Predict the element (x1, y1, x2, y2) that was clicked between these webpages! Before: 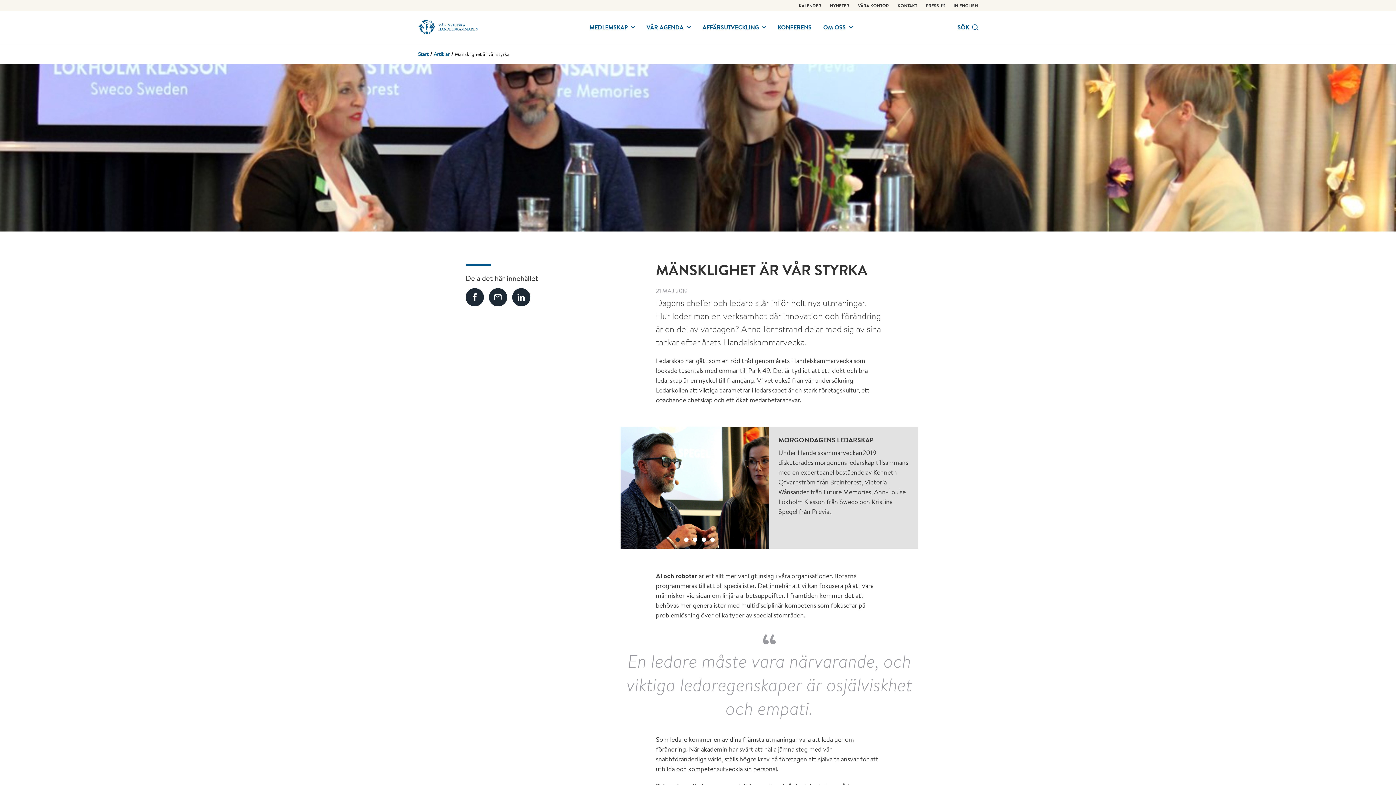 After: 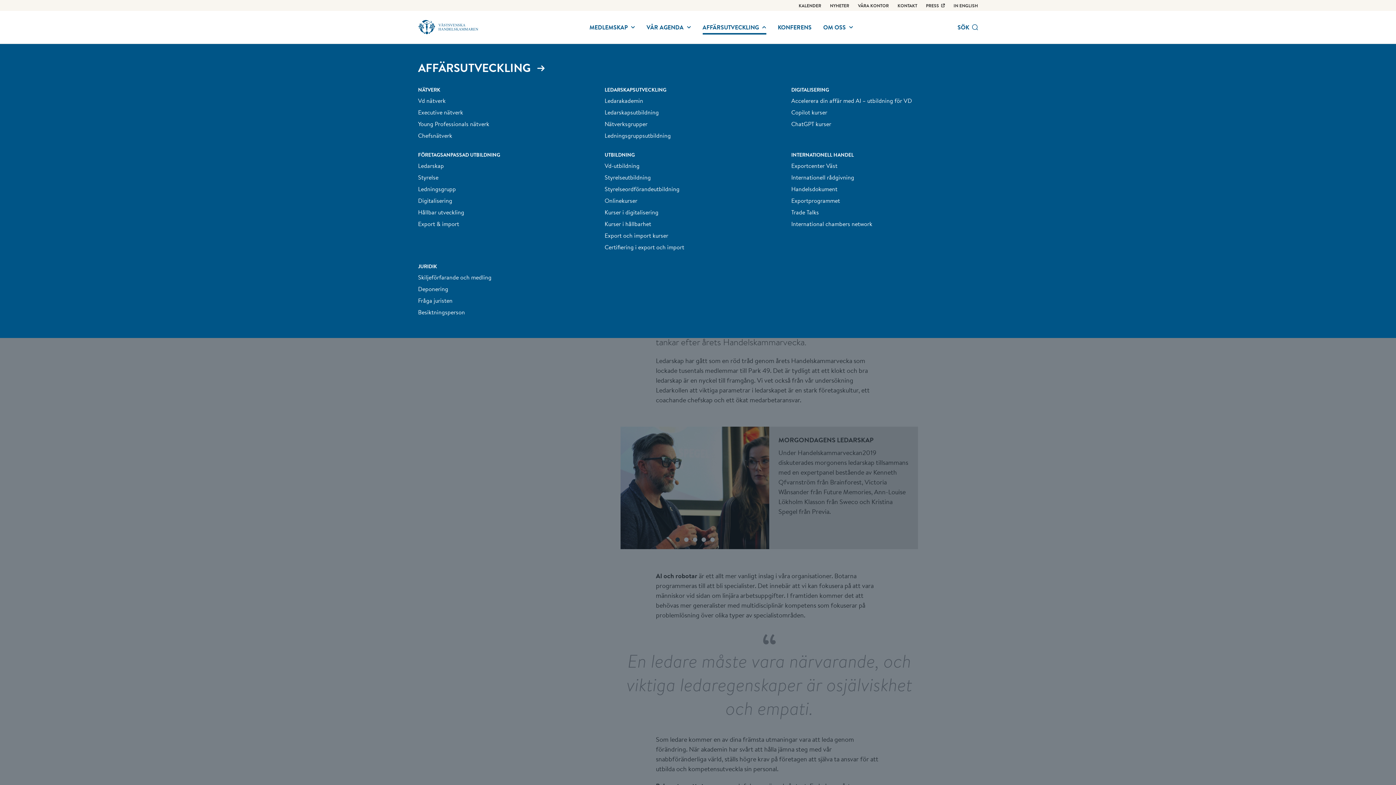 Action: bbox: (702, 22, 766, 31) label: AFFÄRSUTVECKLING